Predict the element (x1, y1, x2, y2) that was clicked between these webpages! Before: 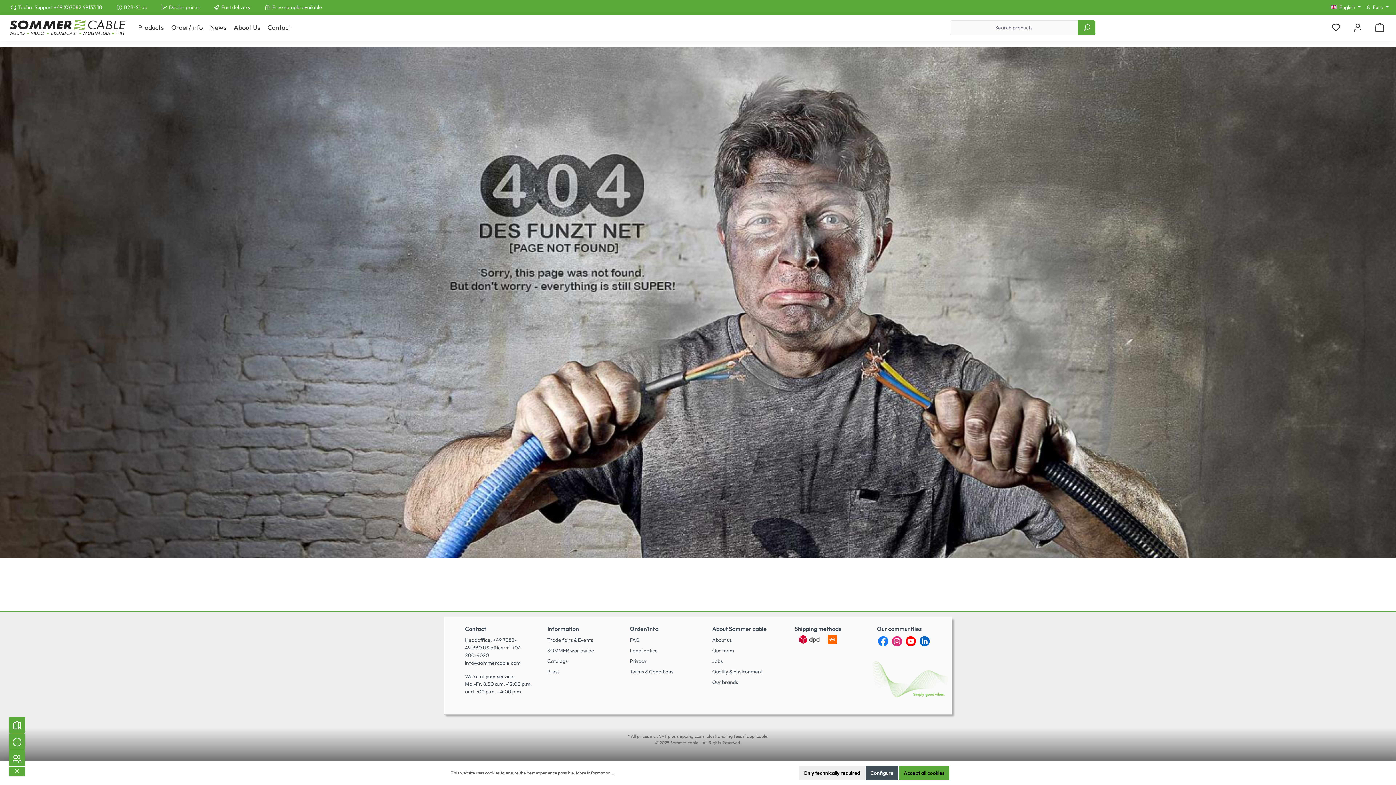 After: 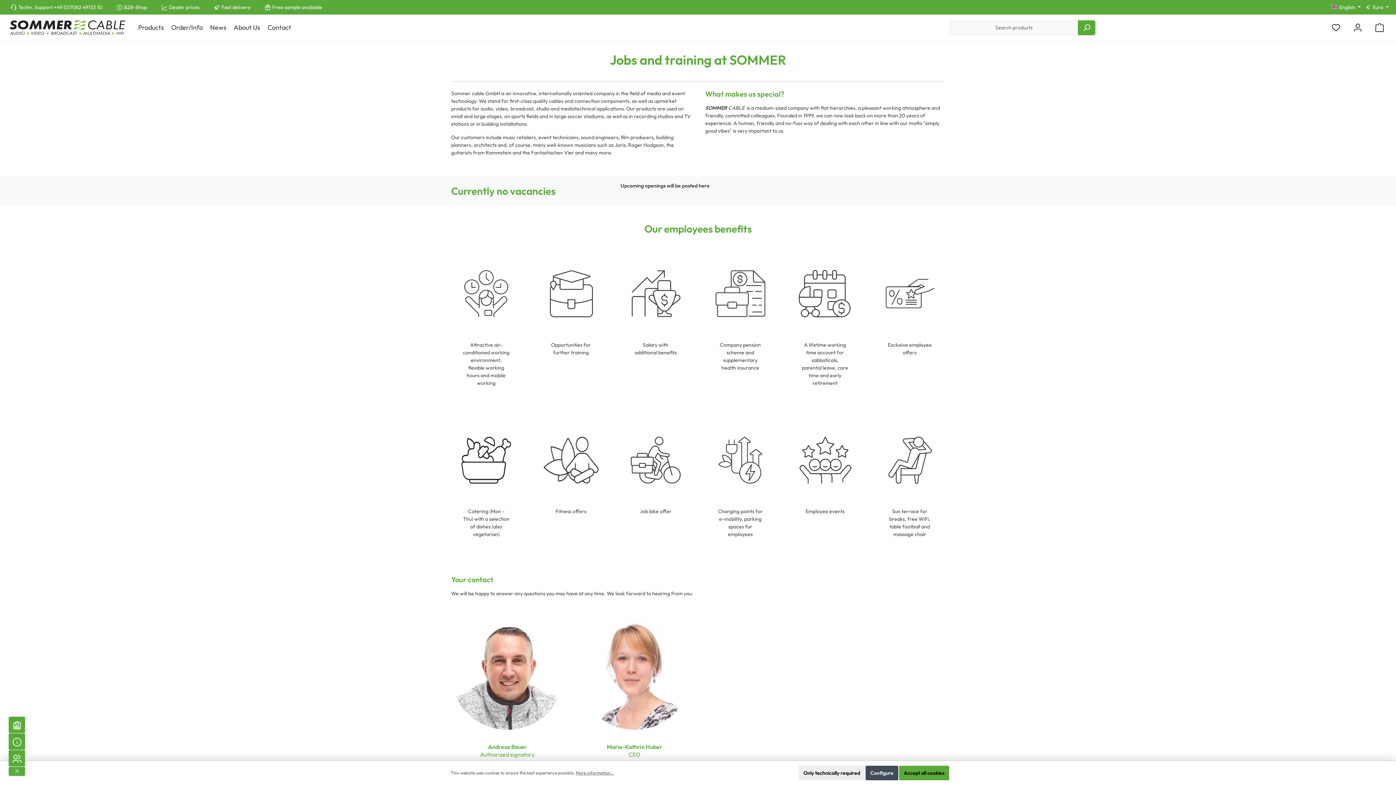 Action: bbox: (712, 658, 722, 664) label: Jobs